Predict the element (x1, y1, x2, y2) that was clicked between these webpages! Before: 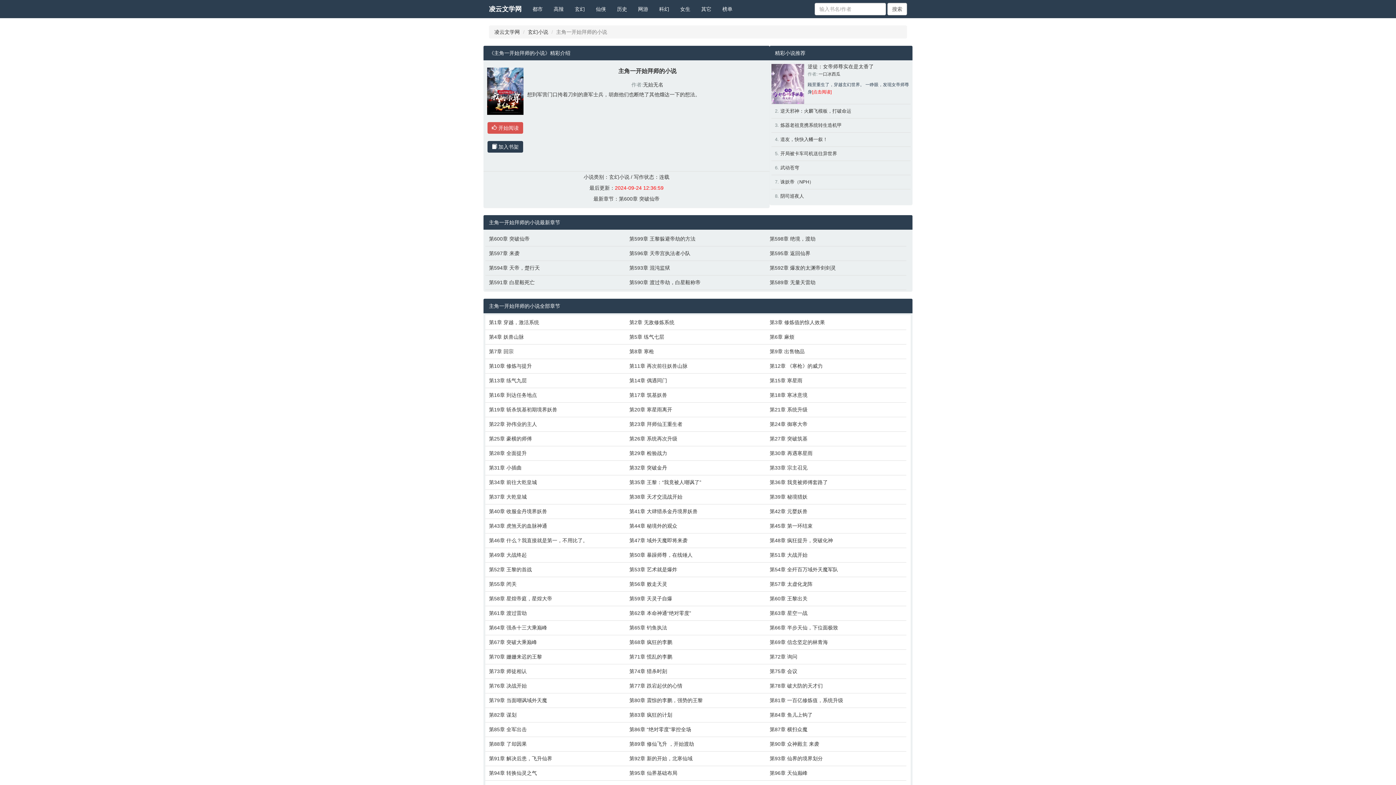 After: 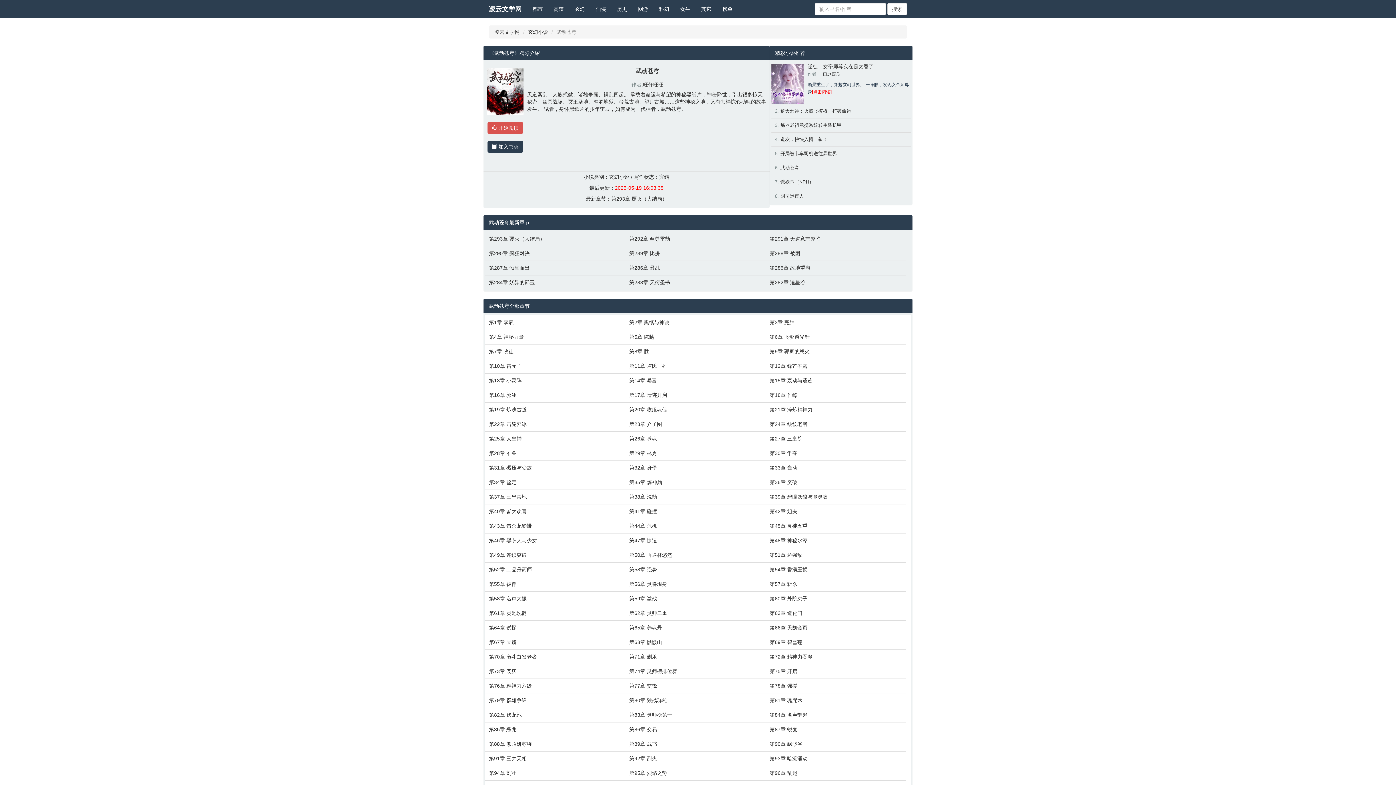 Action: bbox: (780, 165, 799, 170) label: 武动苍穹